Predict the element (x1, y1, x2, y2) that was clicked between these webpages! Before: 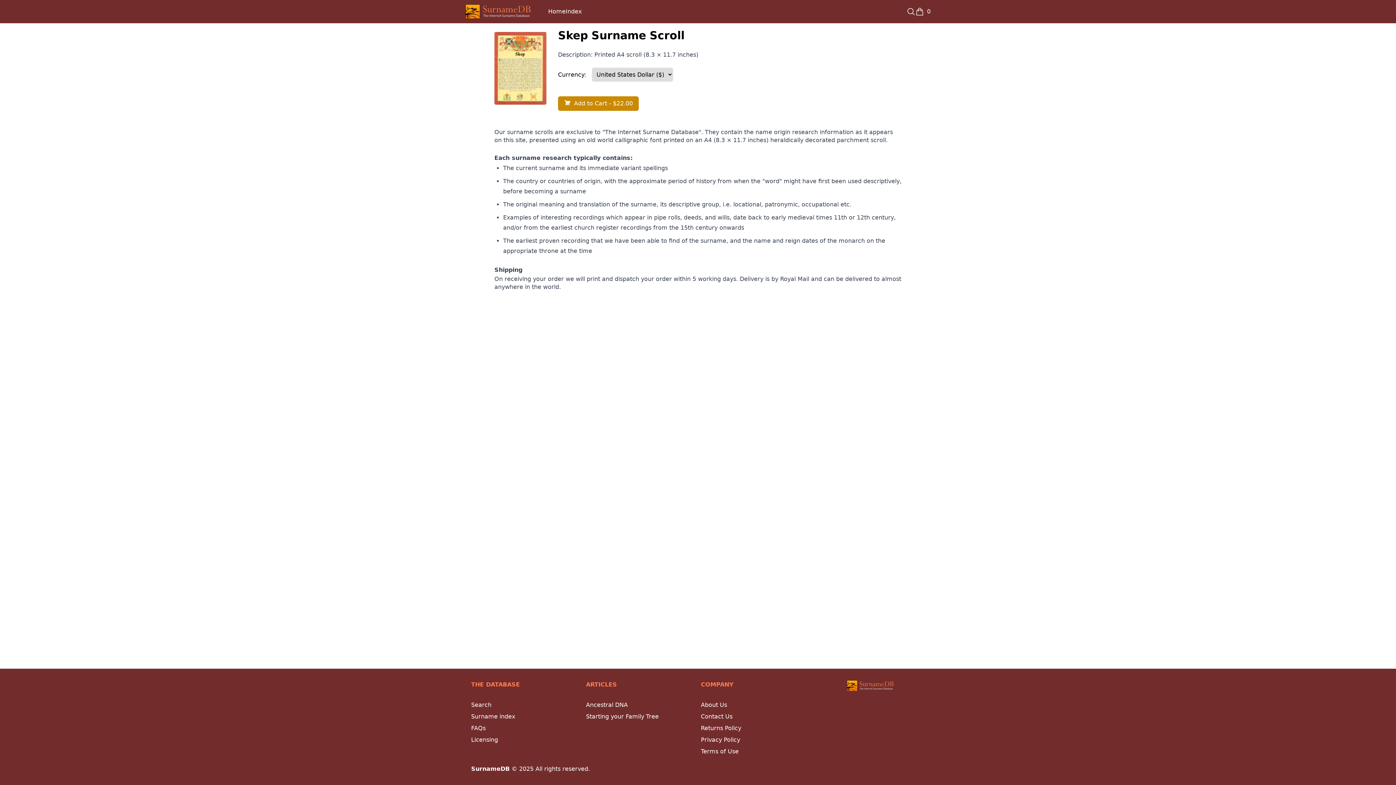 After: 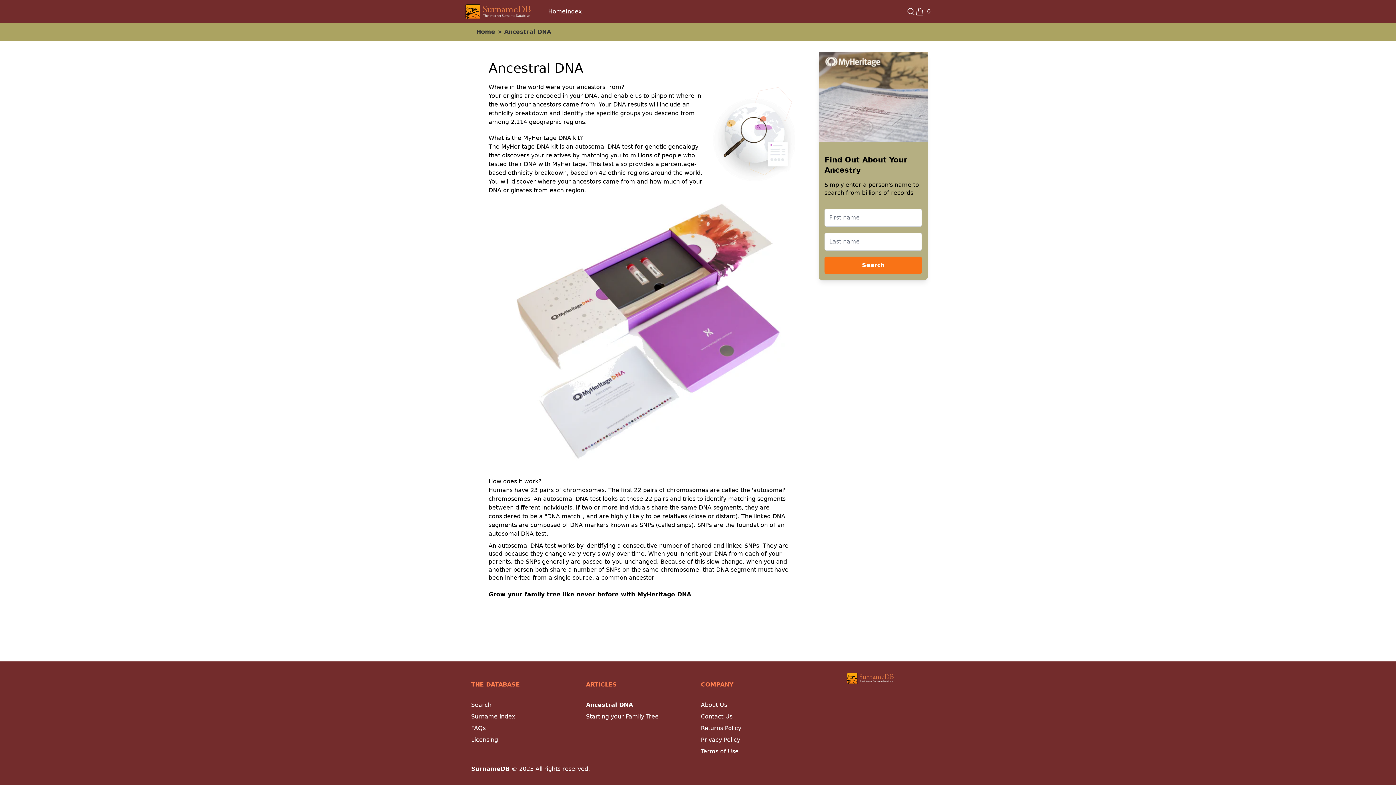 Action: bbox: (586, 701, 628, 708) label: Ancestral DNA